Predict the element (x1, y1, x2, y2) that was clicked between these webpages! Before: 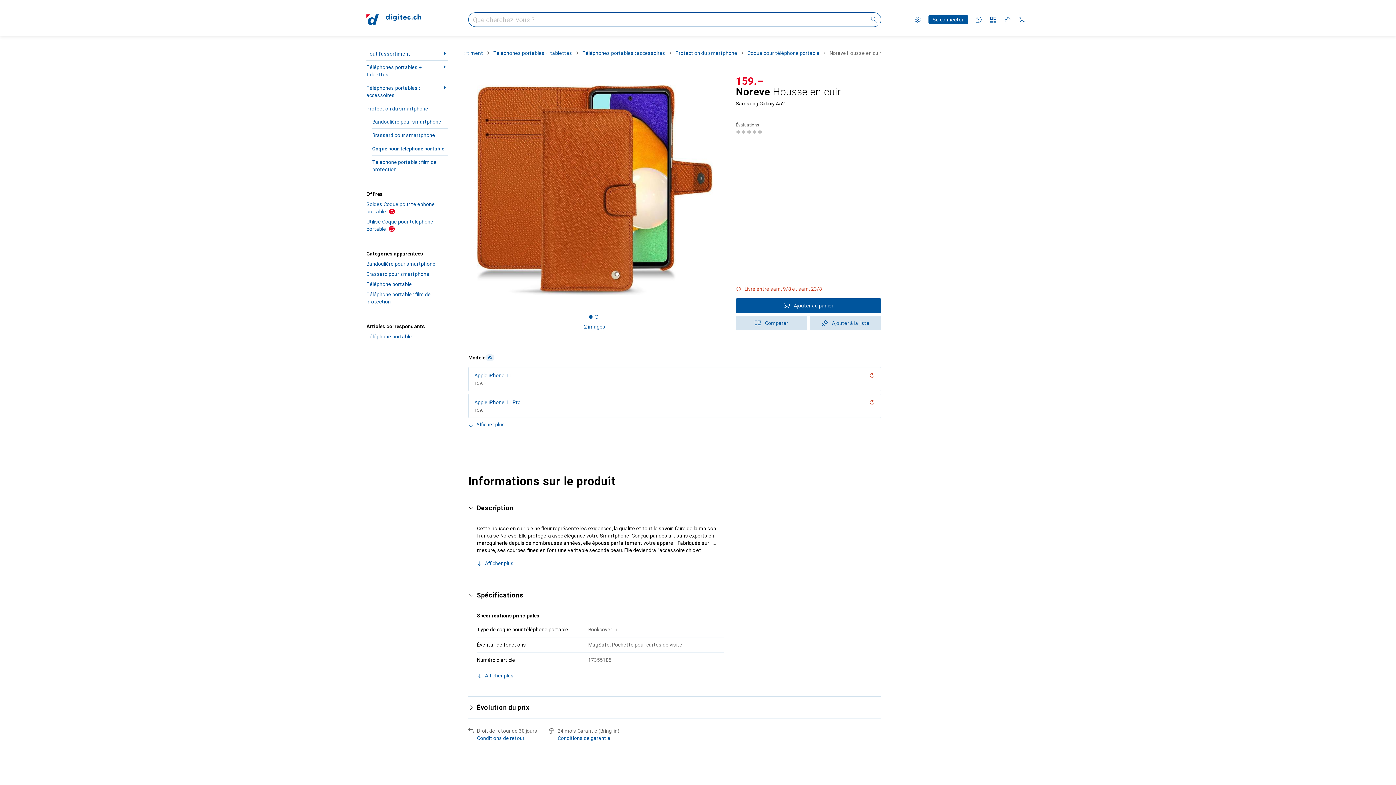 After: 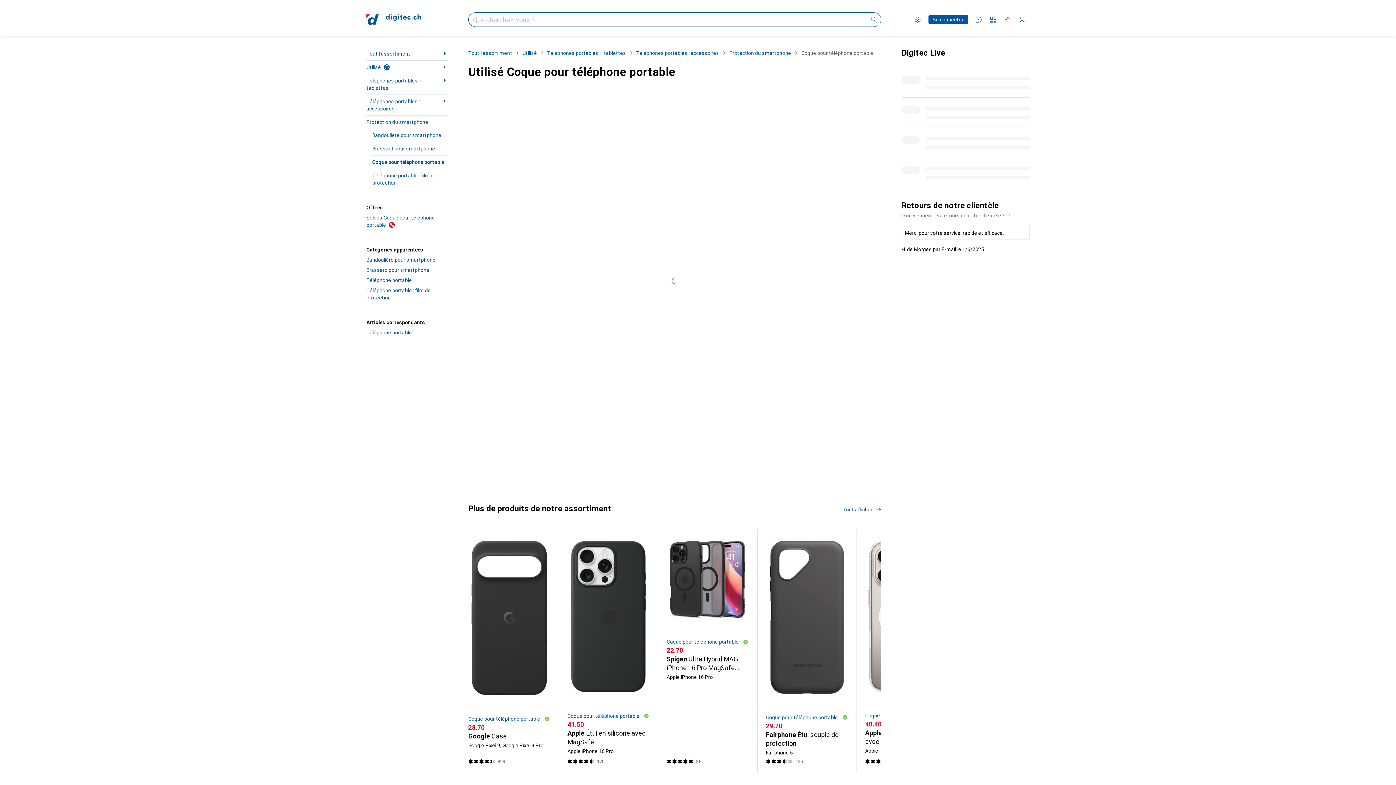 Action: bbox: (366, 216, 448, 234) label: Utilisé Coque pour téléphone portable